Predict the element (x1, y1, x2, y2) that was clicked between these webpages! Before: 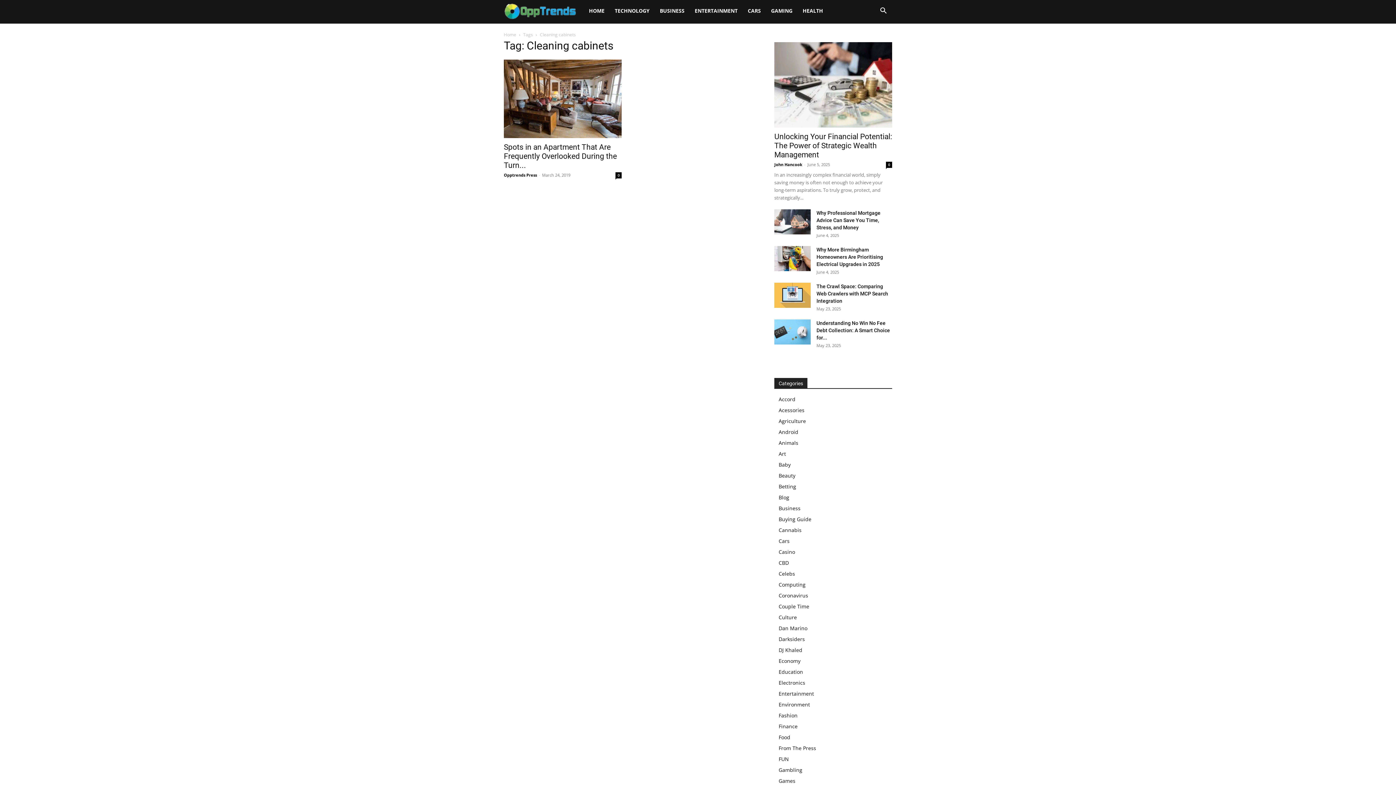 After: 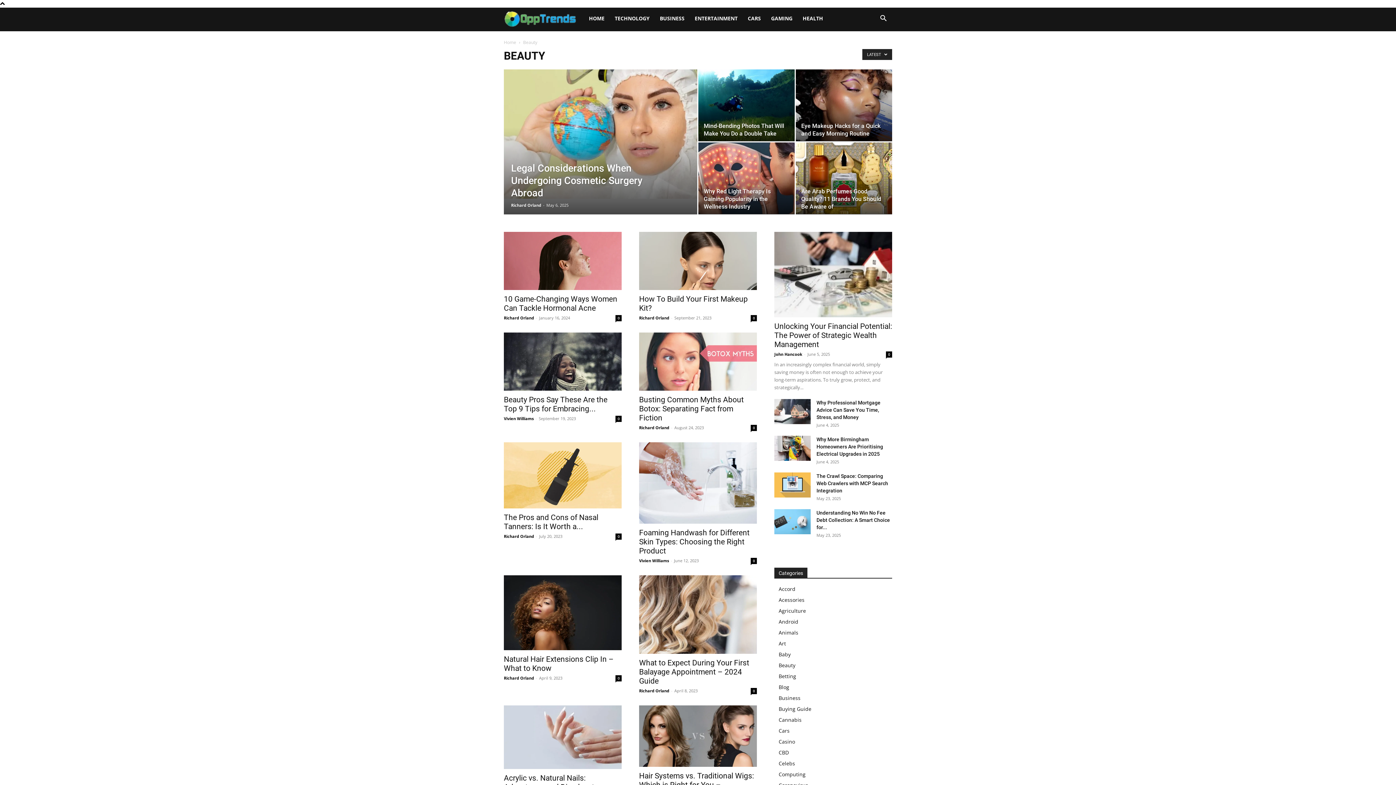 Action: bbox: (778, 472, 795, 479) label: Beauty